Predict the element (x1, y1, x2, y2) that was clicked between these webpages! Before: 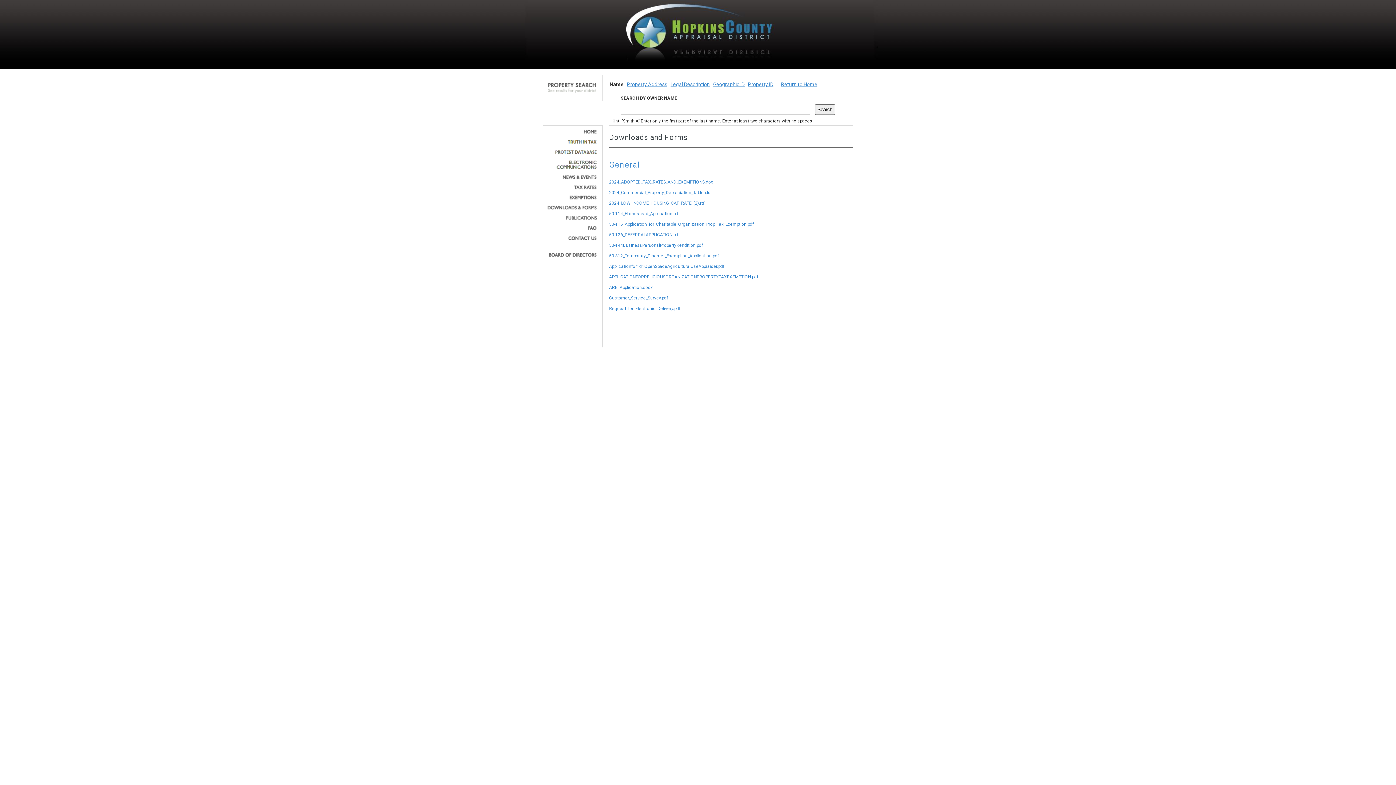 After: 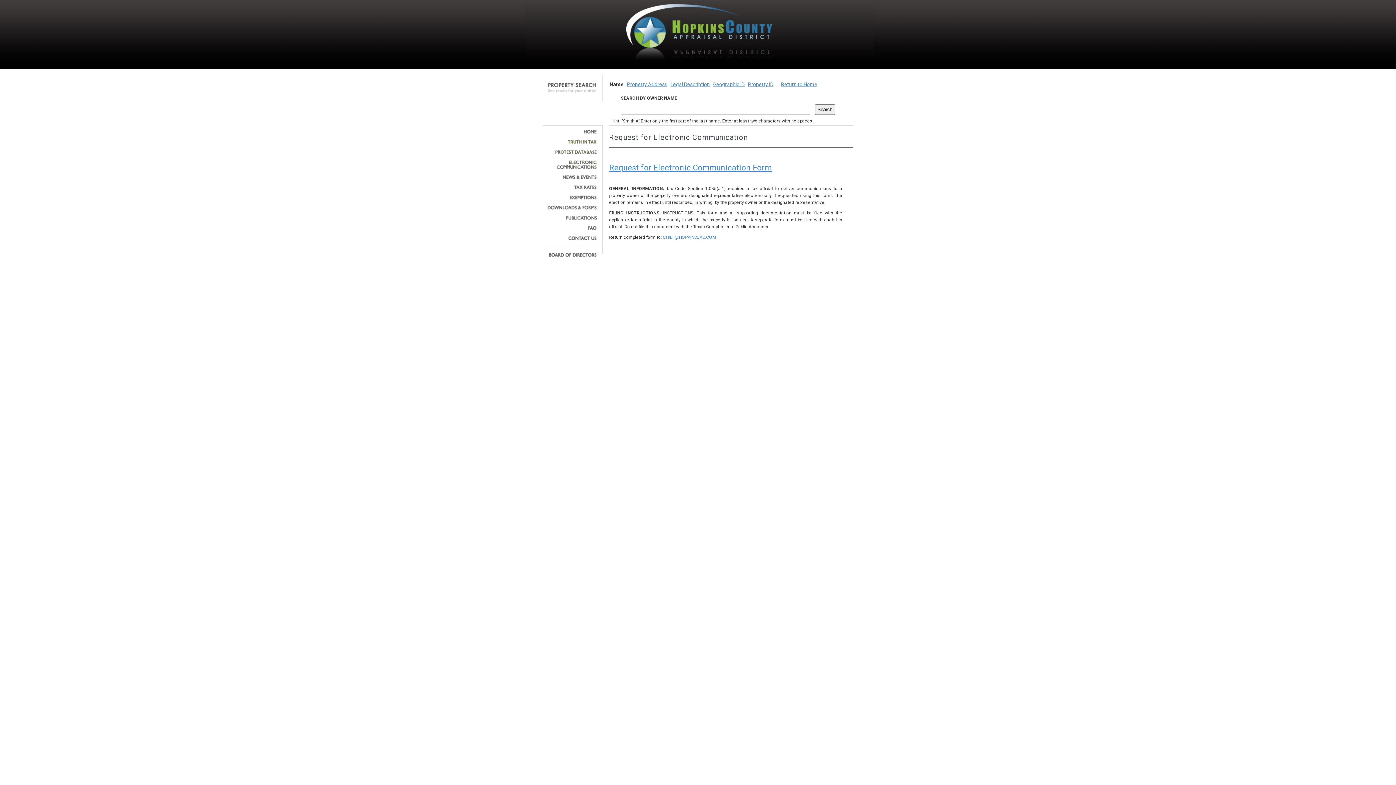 Action: bbox: (545, 160, 597, 169)